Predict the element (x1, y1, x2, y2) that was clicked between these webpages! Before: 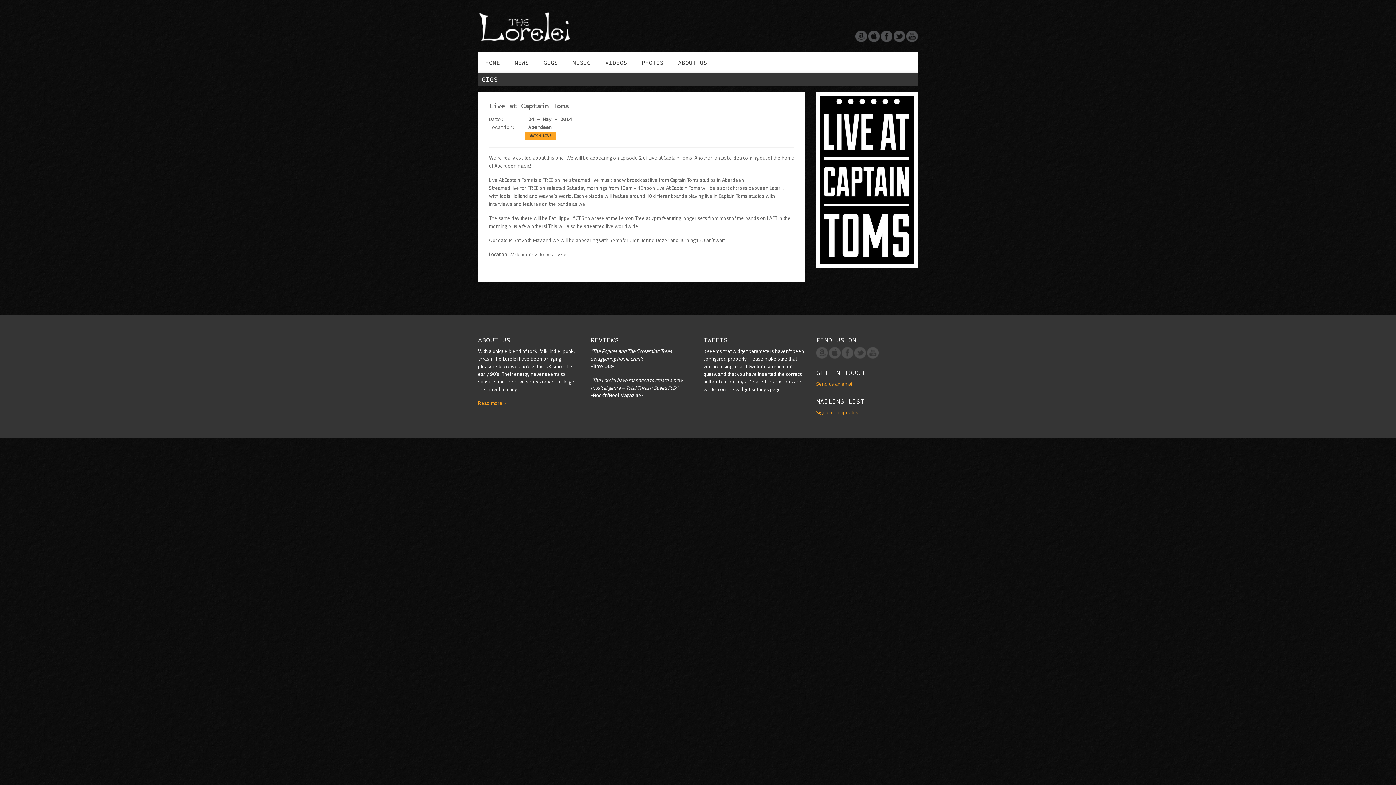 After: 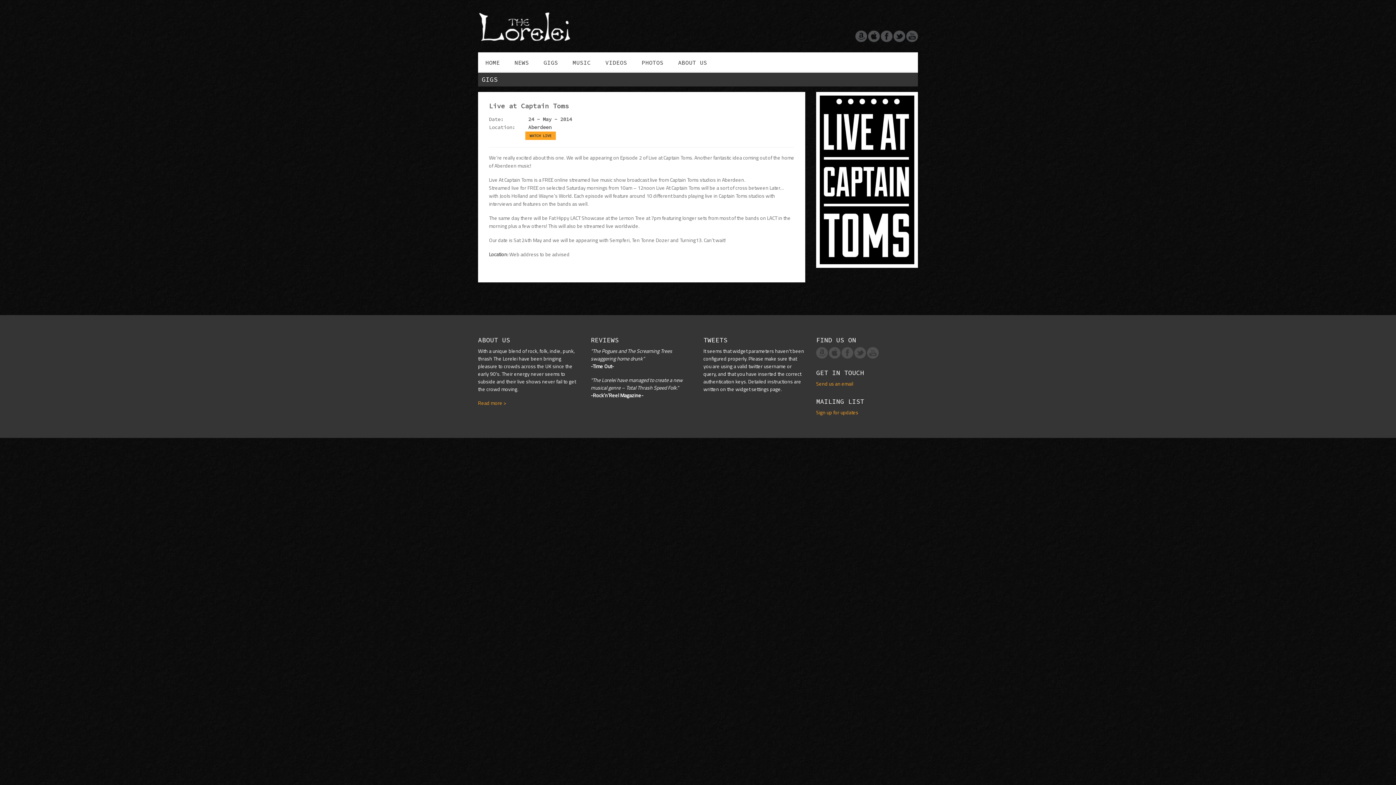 Action: bbox: (854, 347, 866, 354)